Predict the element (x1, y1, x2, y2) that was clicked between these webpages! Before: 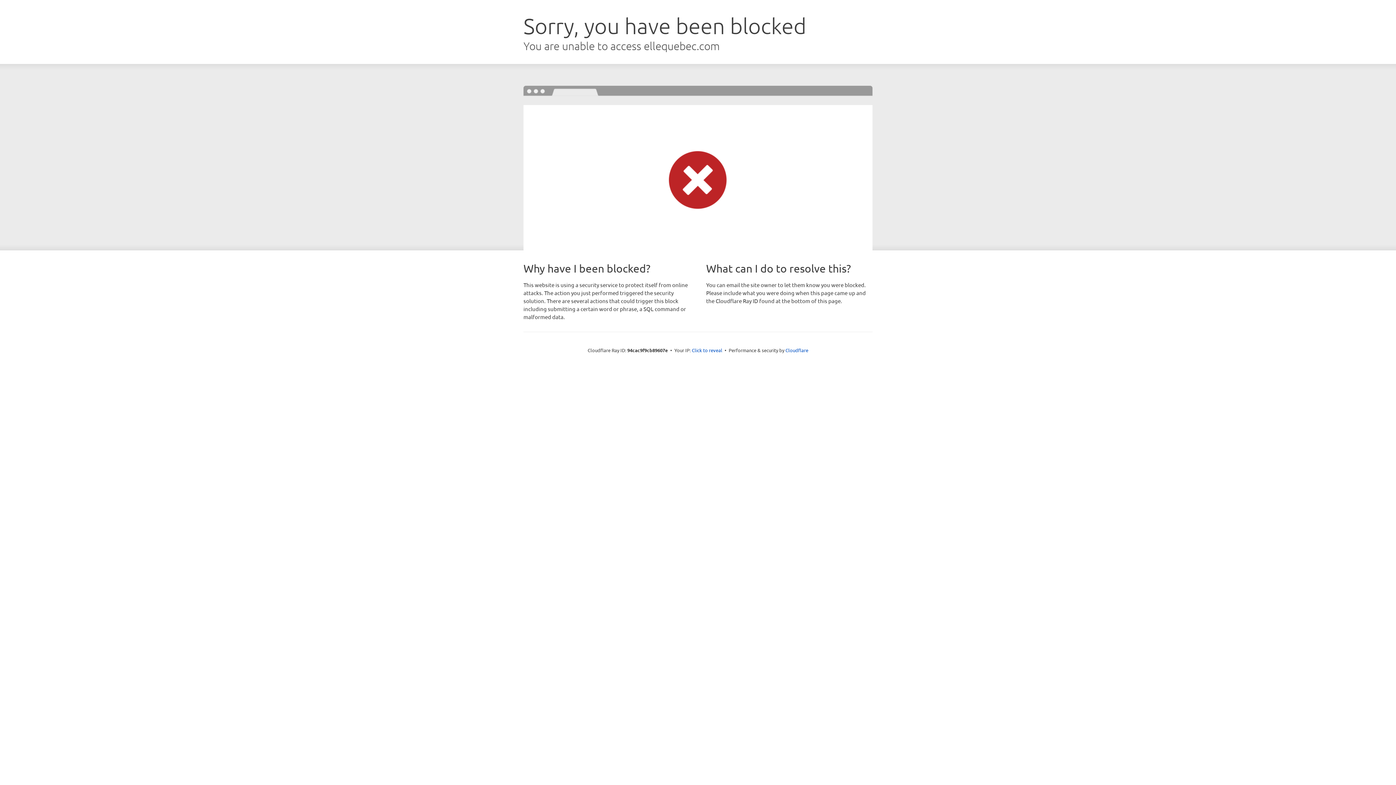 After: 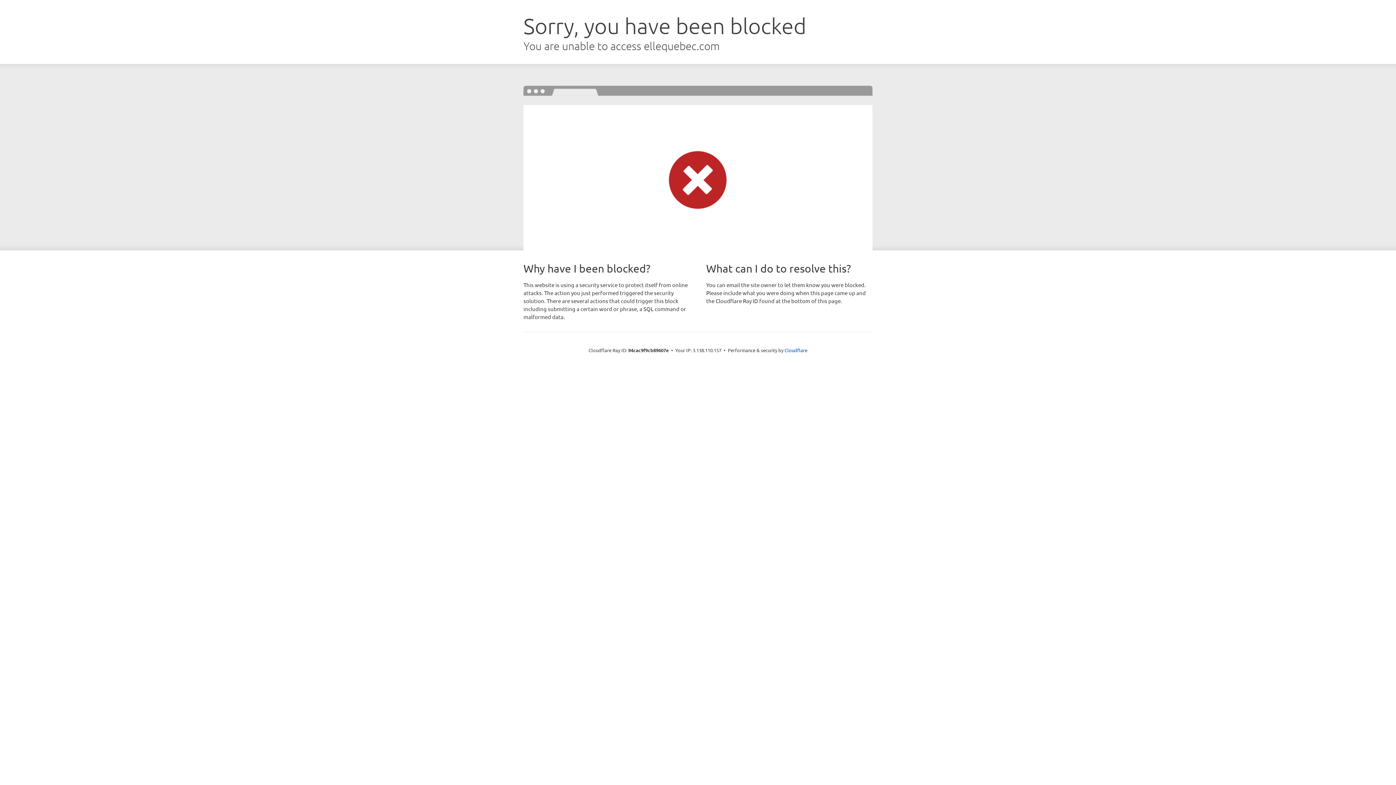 Action: bbox: (692, 346, 722, 353) label: Click to reveal